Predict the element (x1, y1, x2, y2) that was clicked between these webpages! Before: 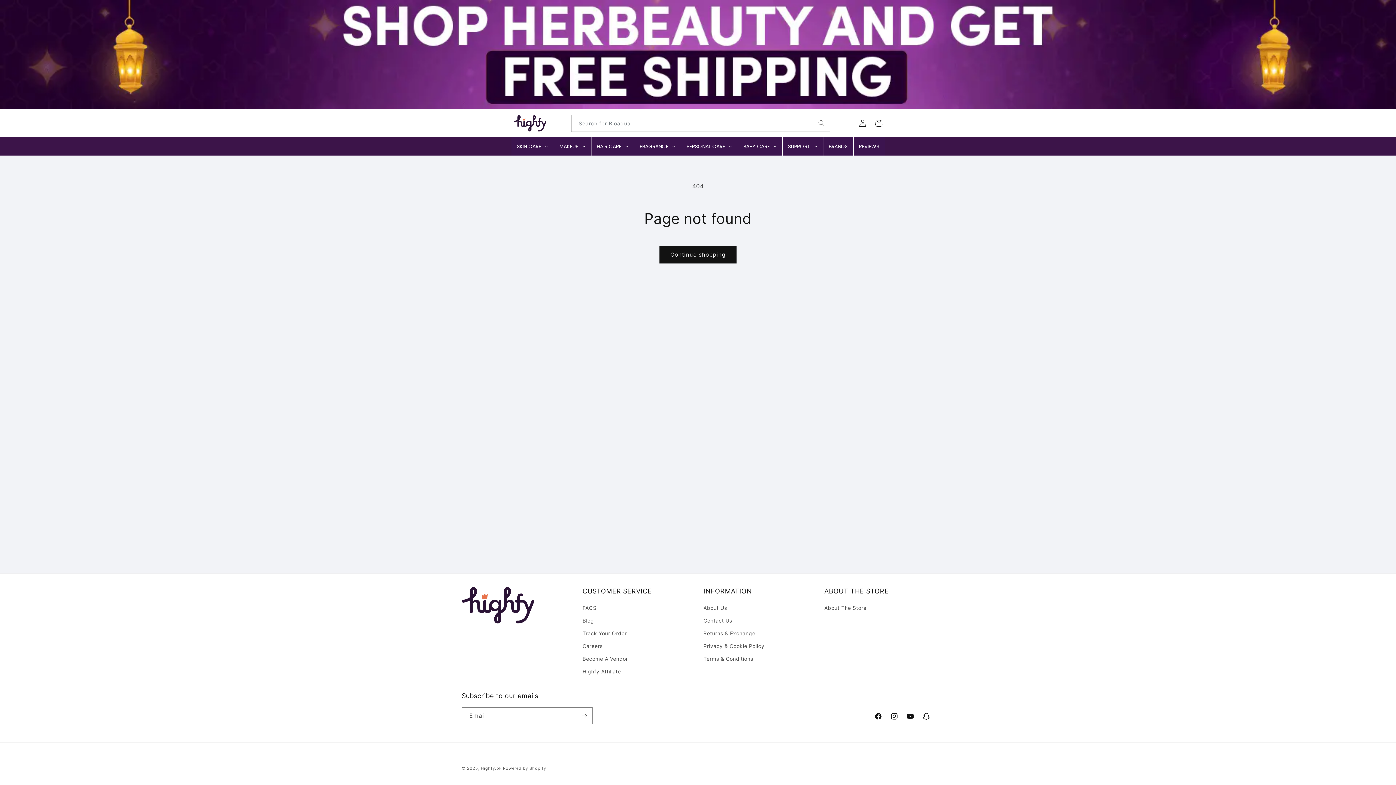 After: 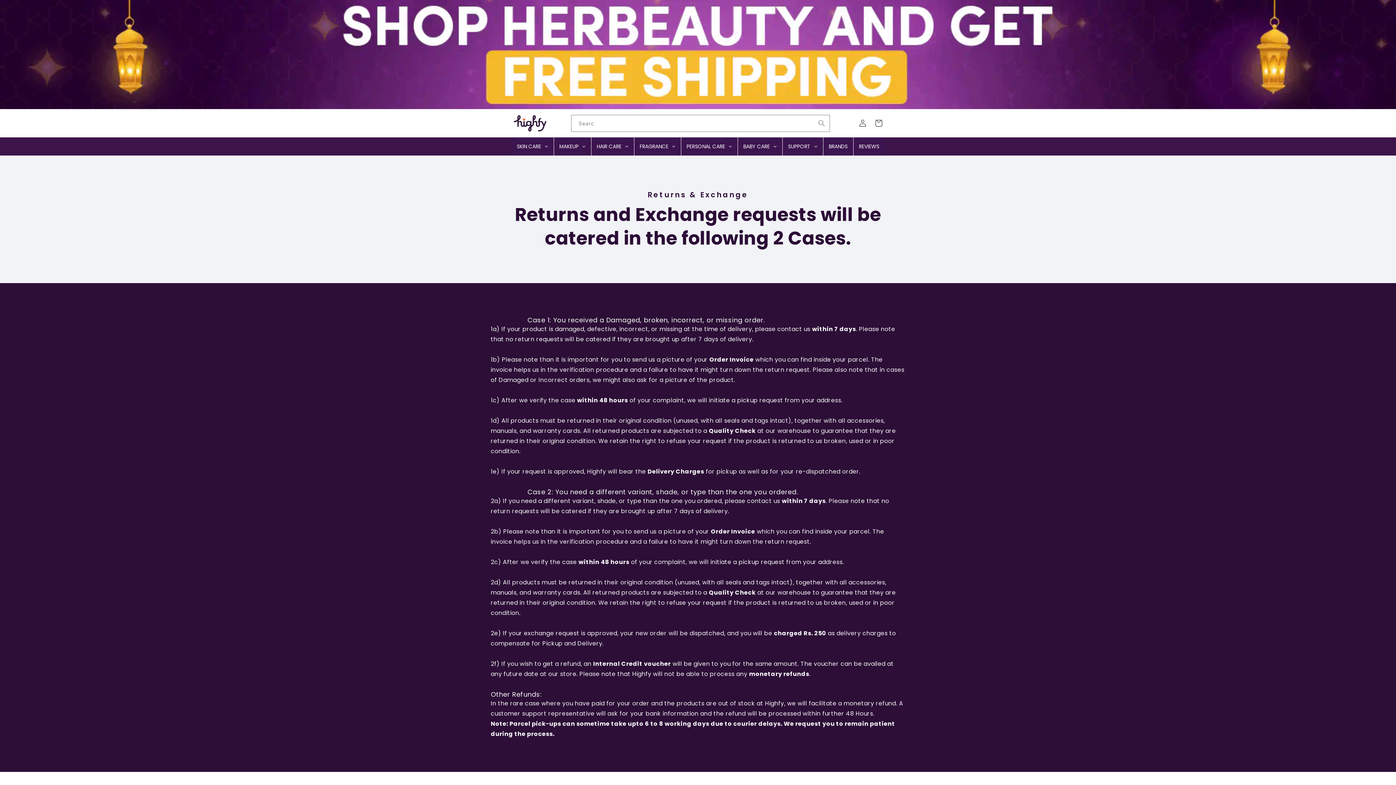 Action: bbox: (703, 627, 755, 640) label: Returns & Exchange